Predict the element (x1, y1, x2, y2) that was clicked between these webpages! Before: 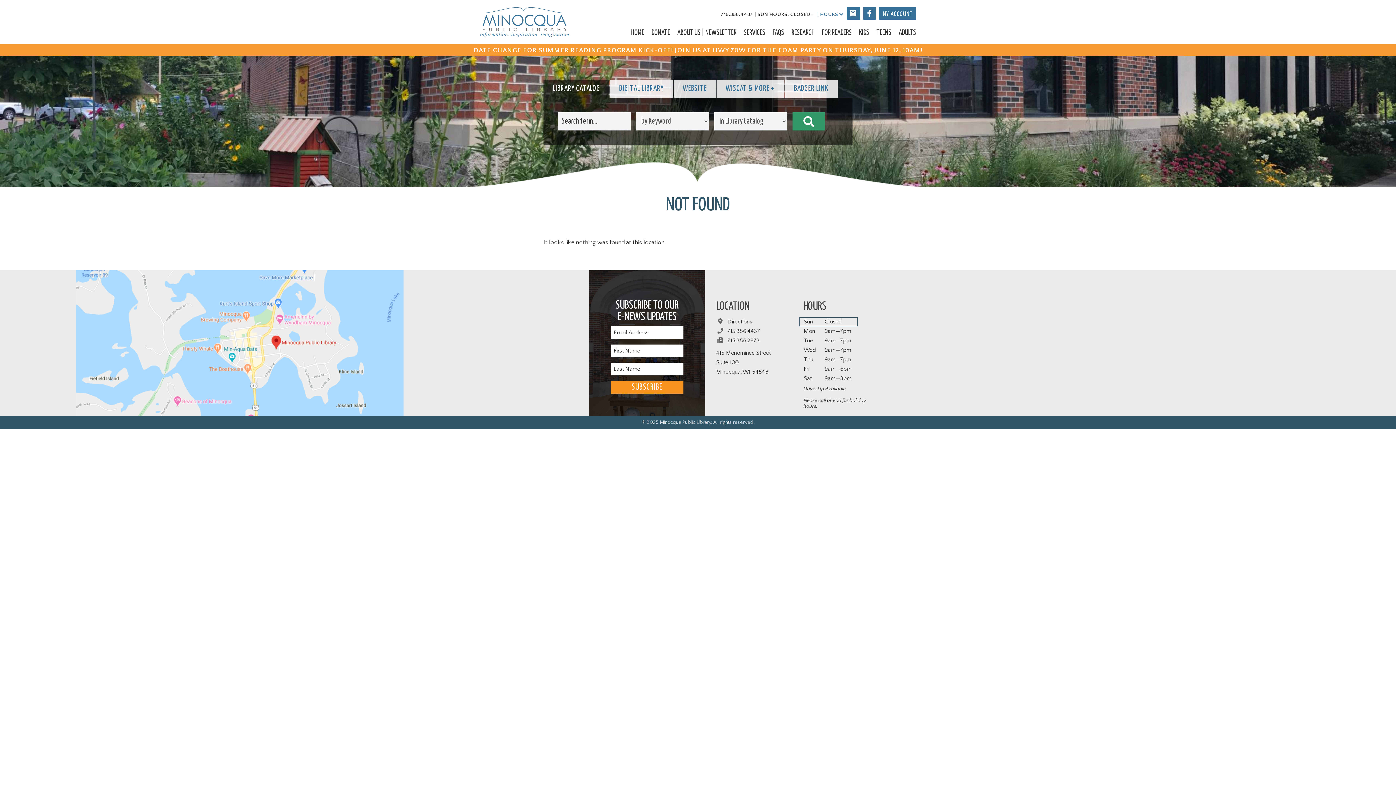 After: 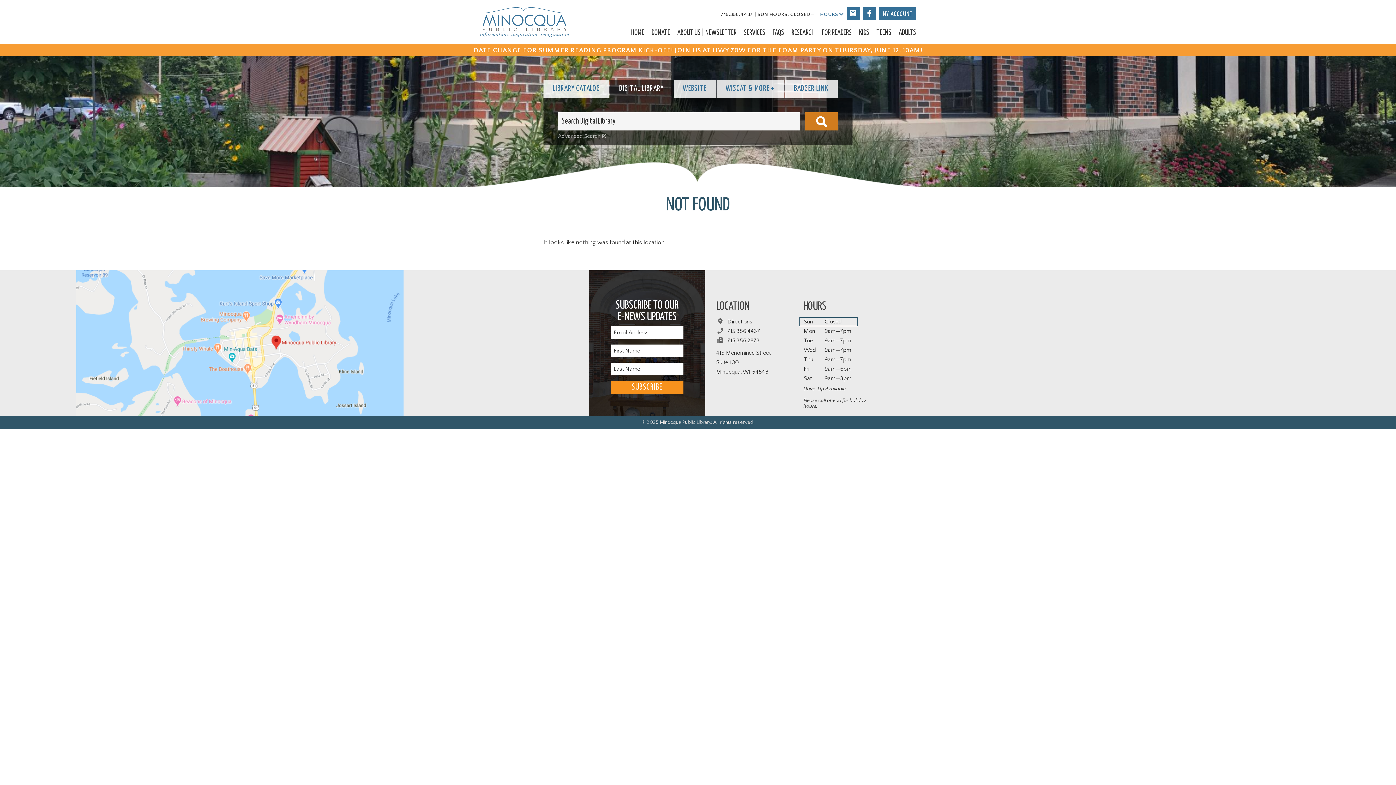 Action: label: DIGITAL LIBRARY bbox: (610, 79, 673, 97)